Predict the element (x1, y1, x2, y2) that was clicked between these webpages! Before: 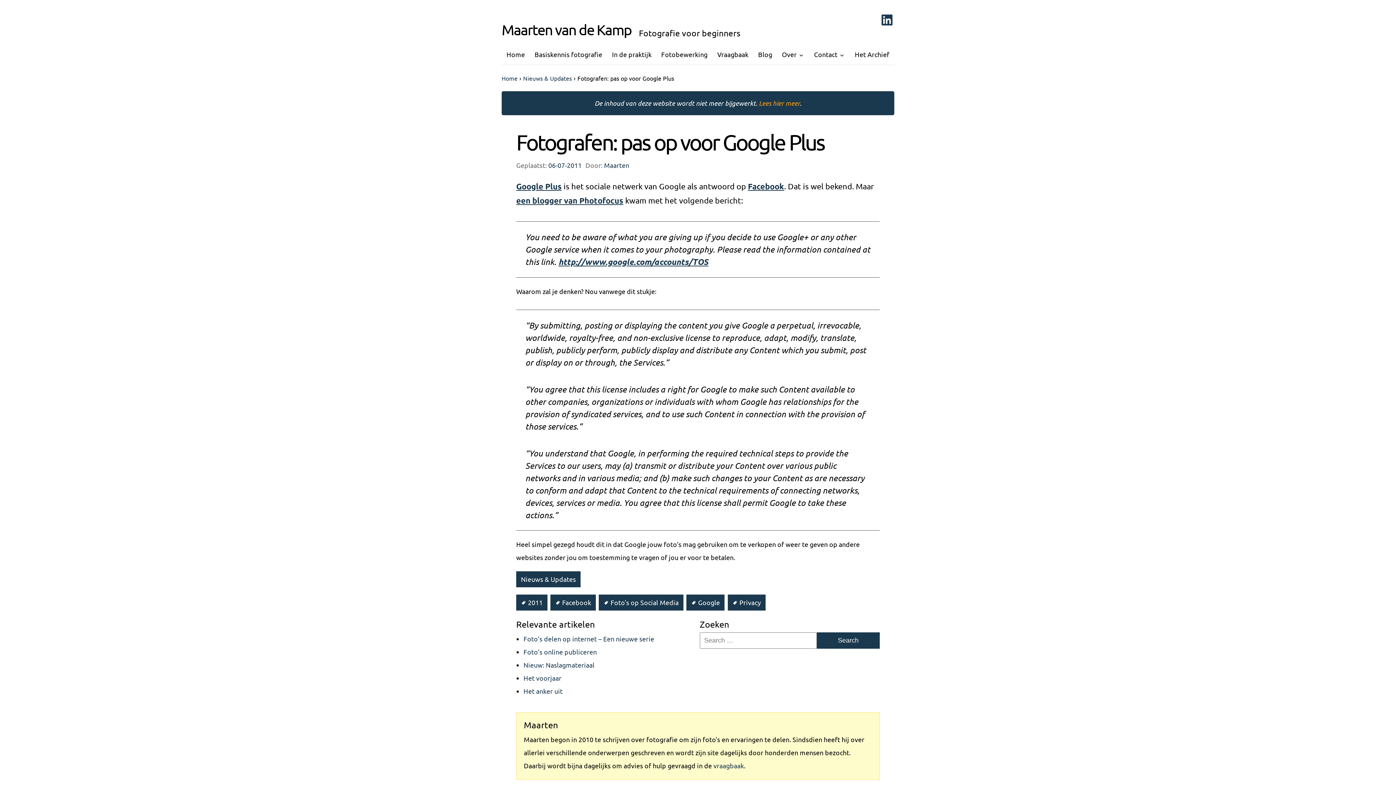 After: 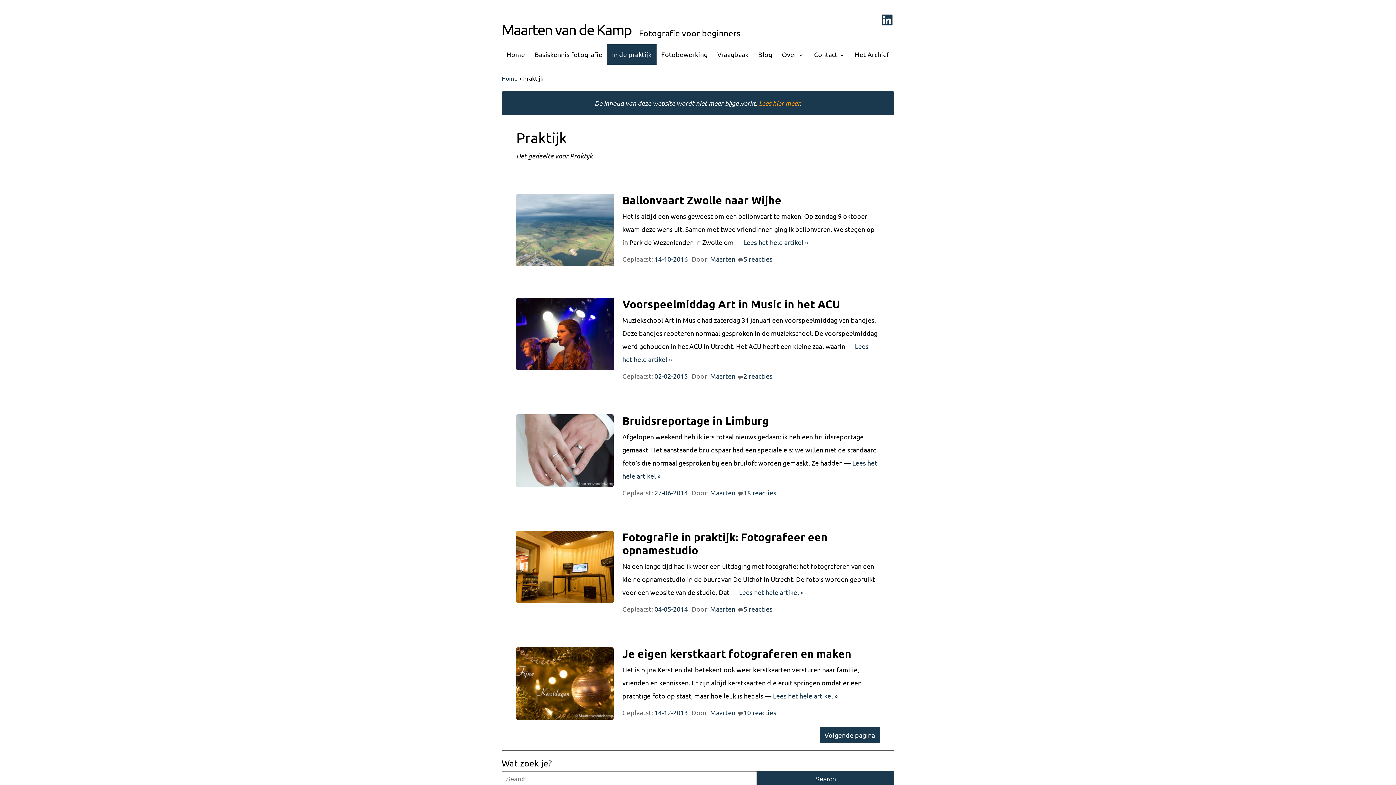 Action: bbox: (607, 44, 656, 64) label: In de praktijk